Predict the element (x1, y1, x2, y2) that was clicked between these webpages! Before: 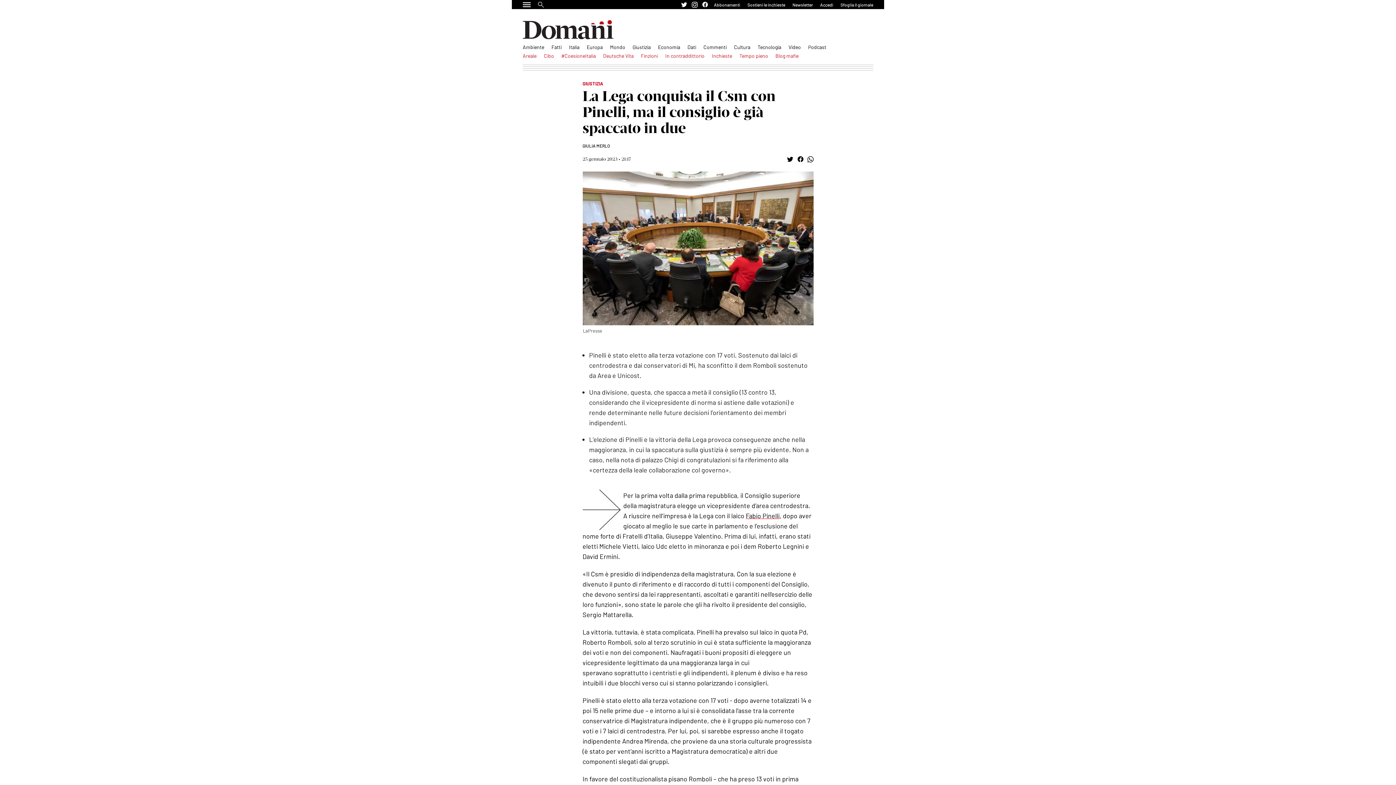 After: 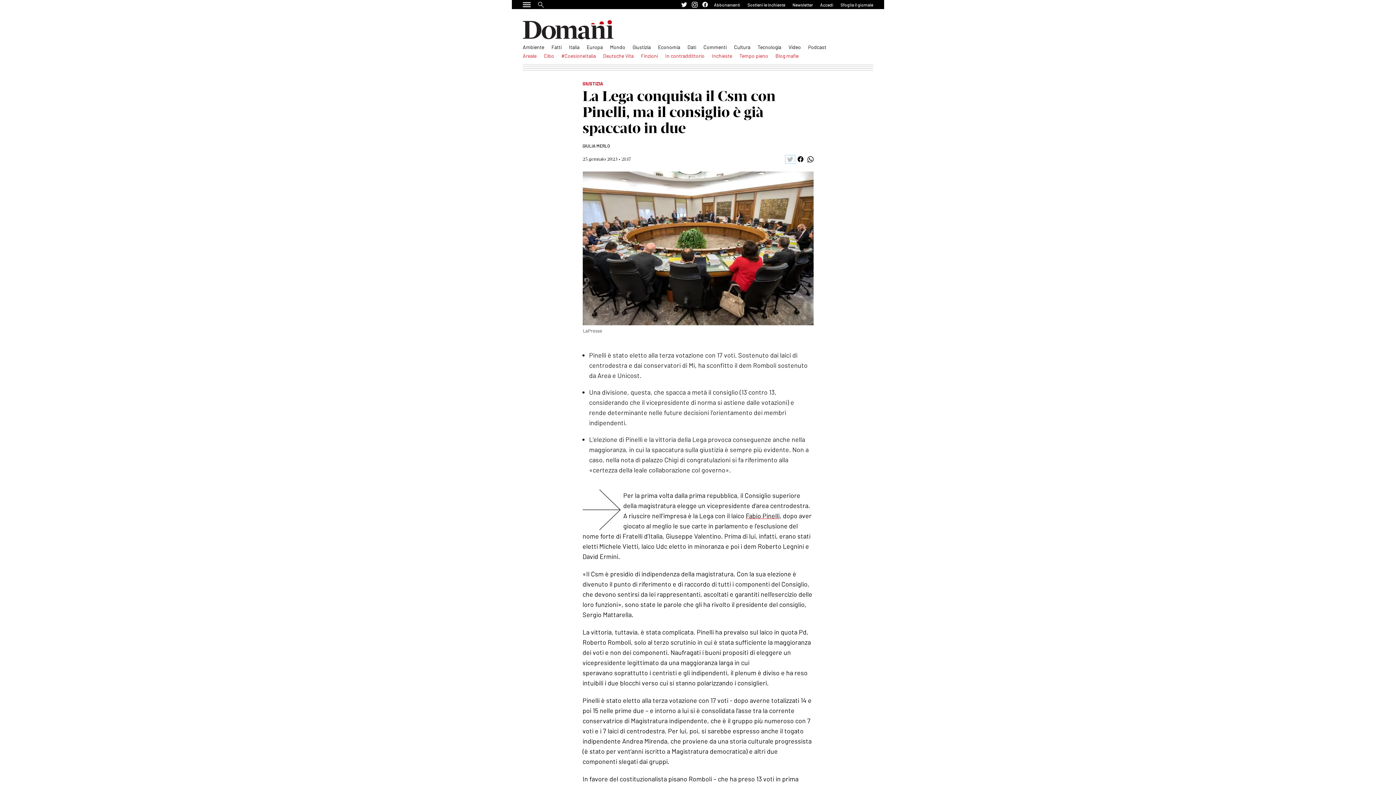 Action: bbox: (786, 156, 794, 162) label: Share by twitter